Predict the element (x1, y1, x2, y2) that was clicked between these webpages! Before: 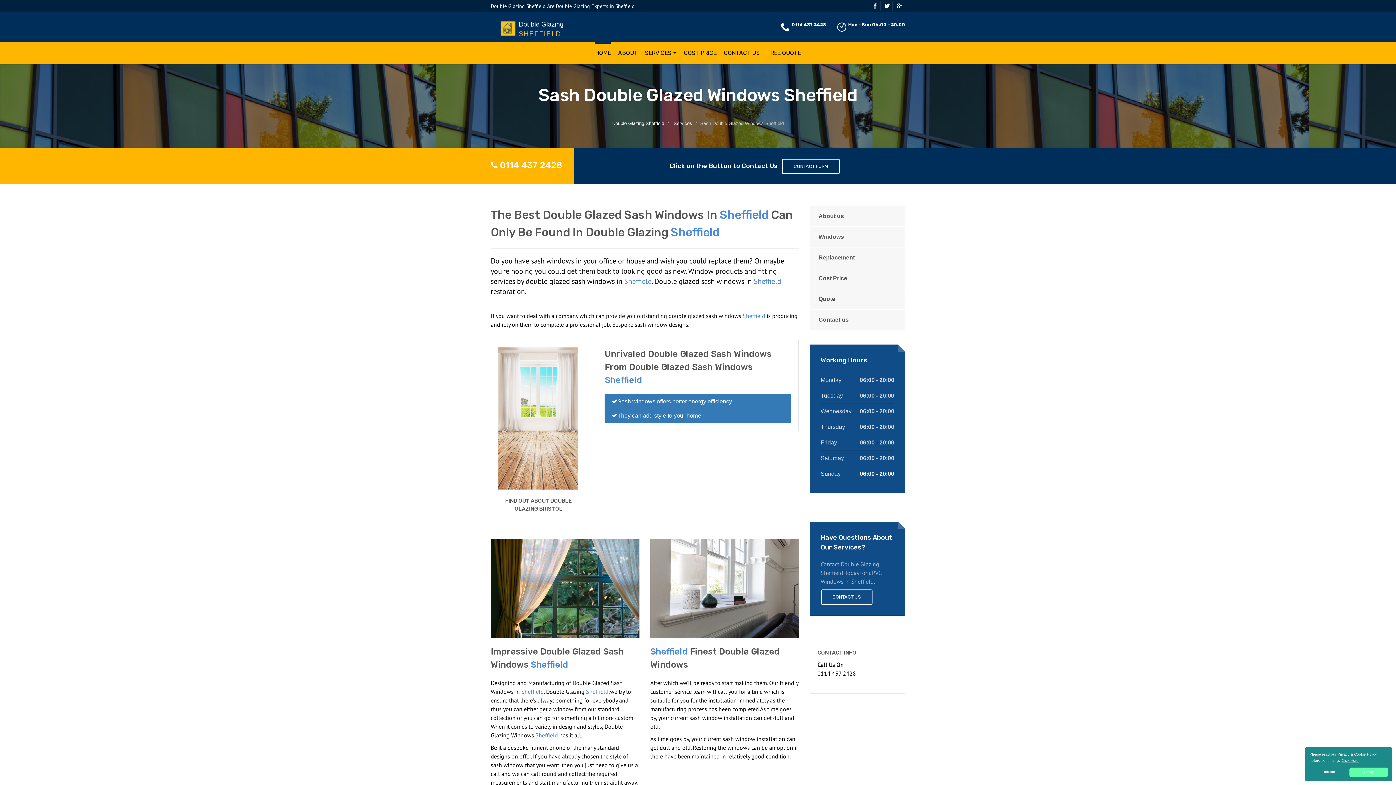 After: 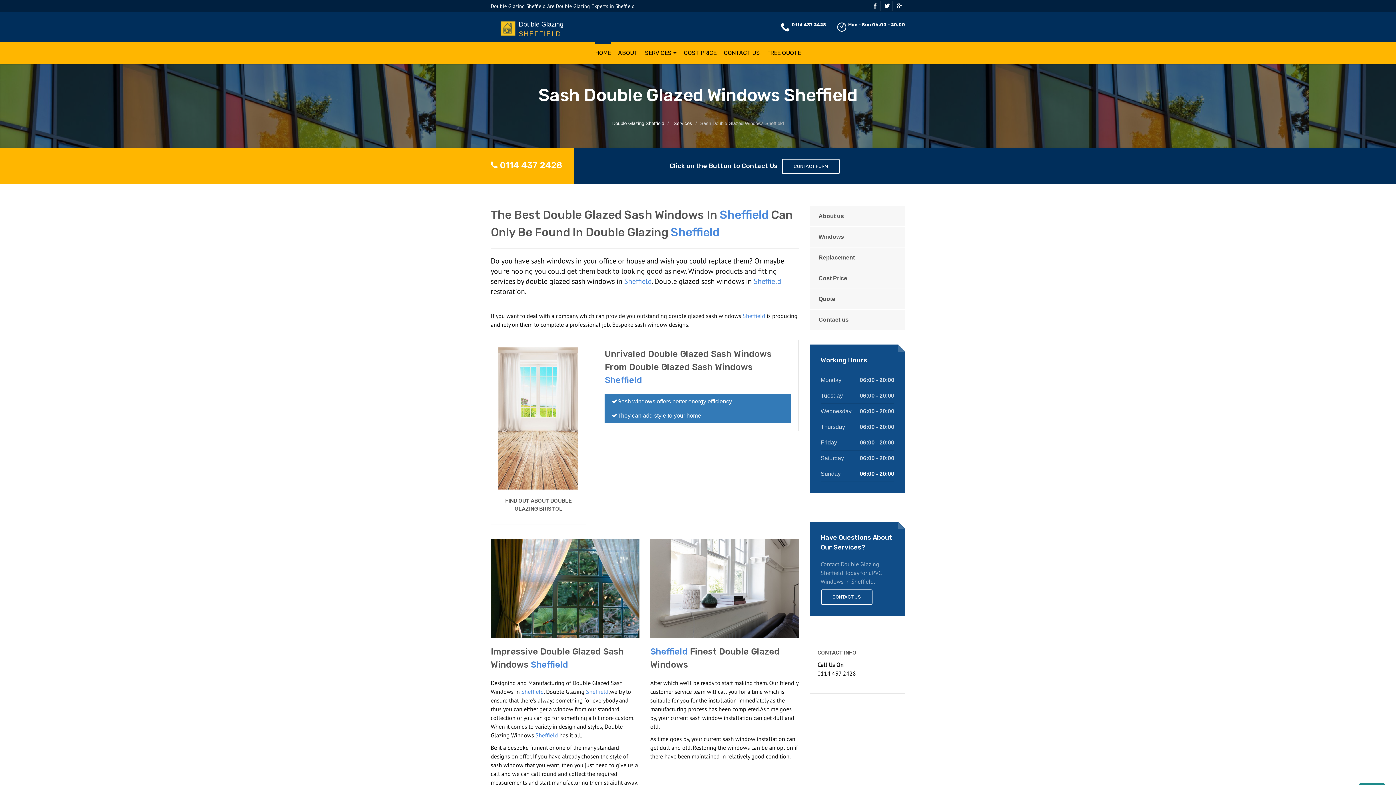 Action: label: allow cookies bbox: (1349, 767, 1388, 777)